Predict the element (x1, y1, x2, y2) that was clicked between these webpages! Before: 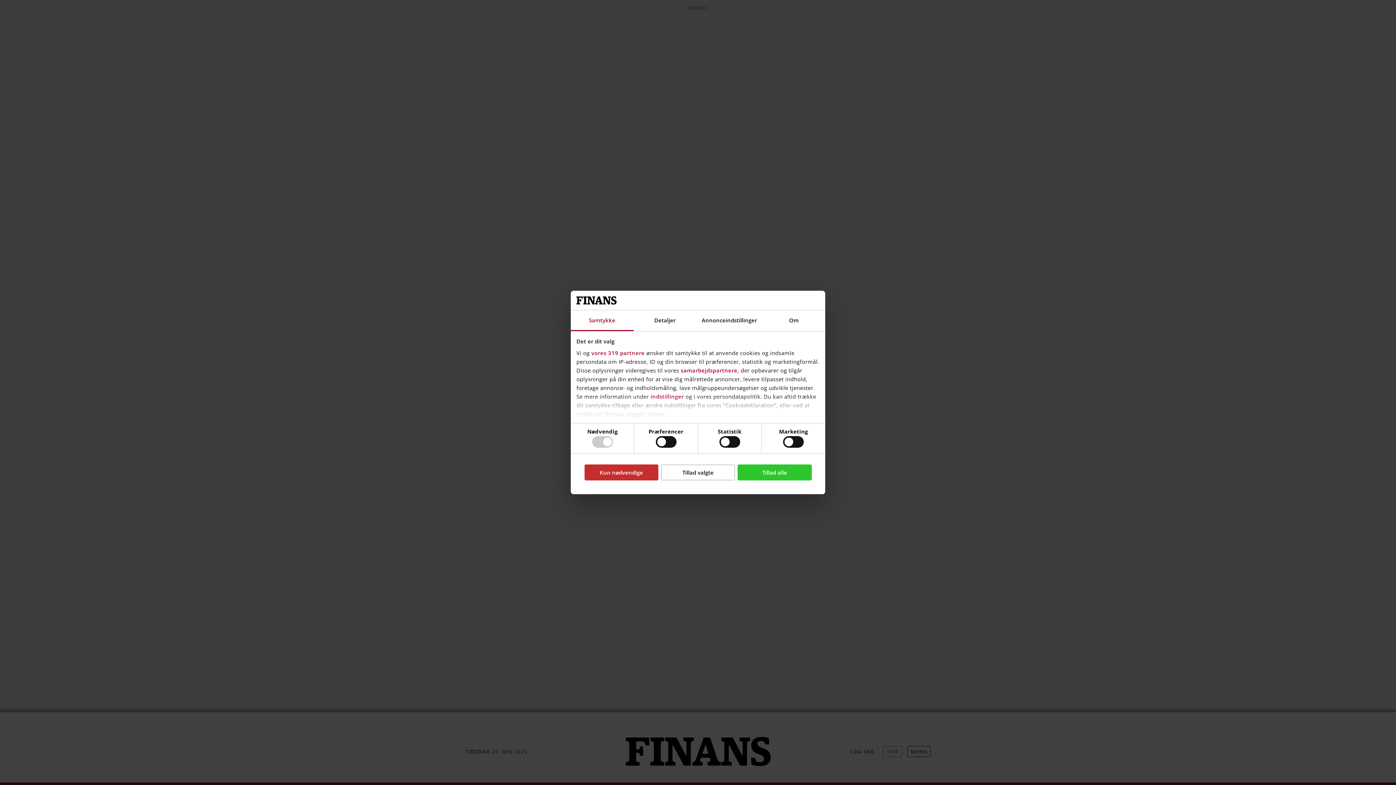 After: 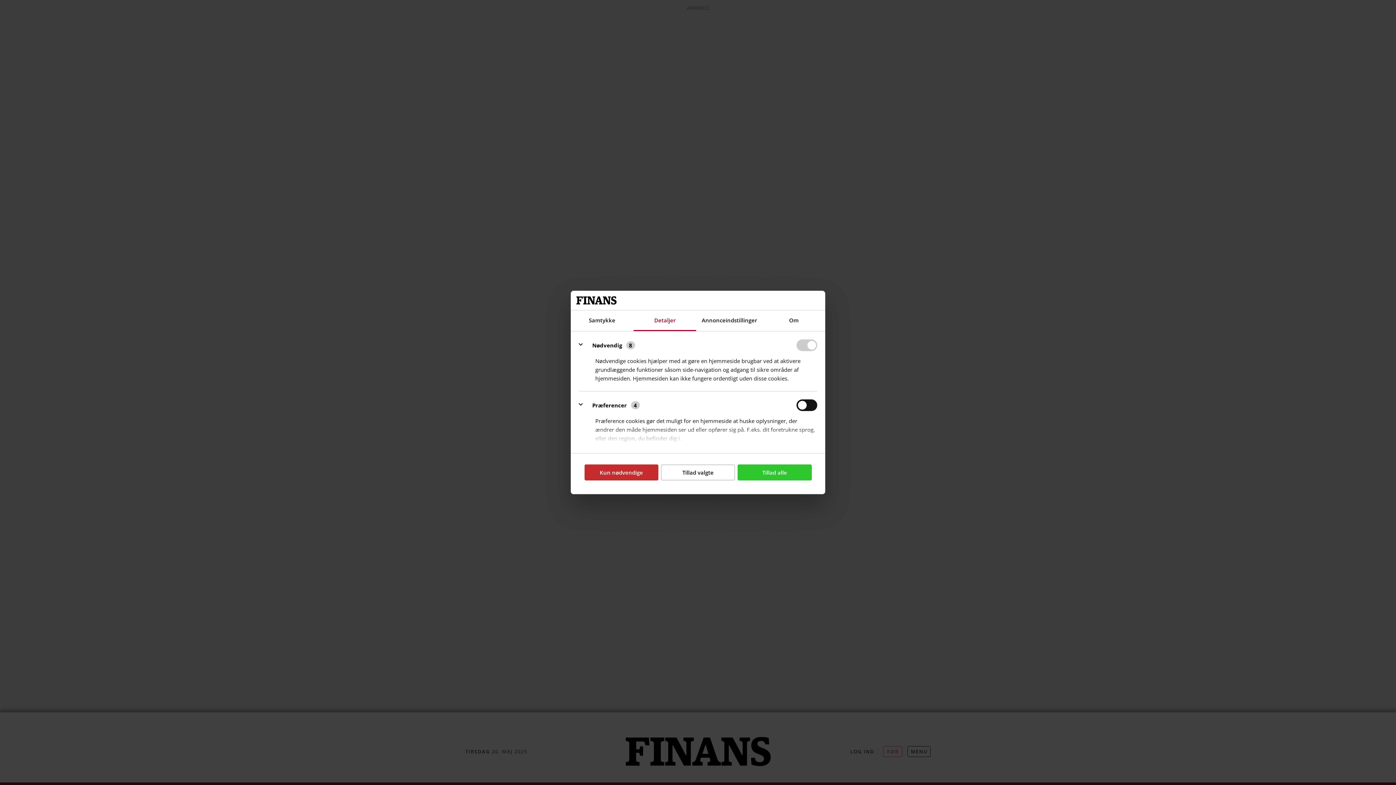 Action: label: Detaljer bbox: (633, 310, 696, 331)